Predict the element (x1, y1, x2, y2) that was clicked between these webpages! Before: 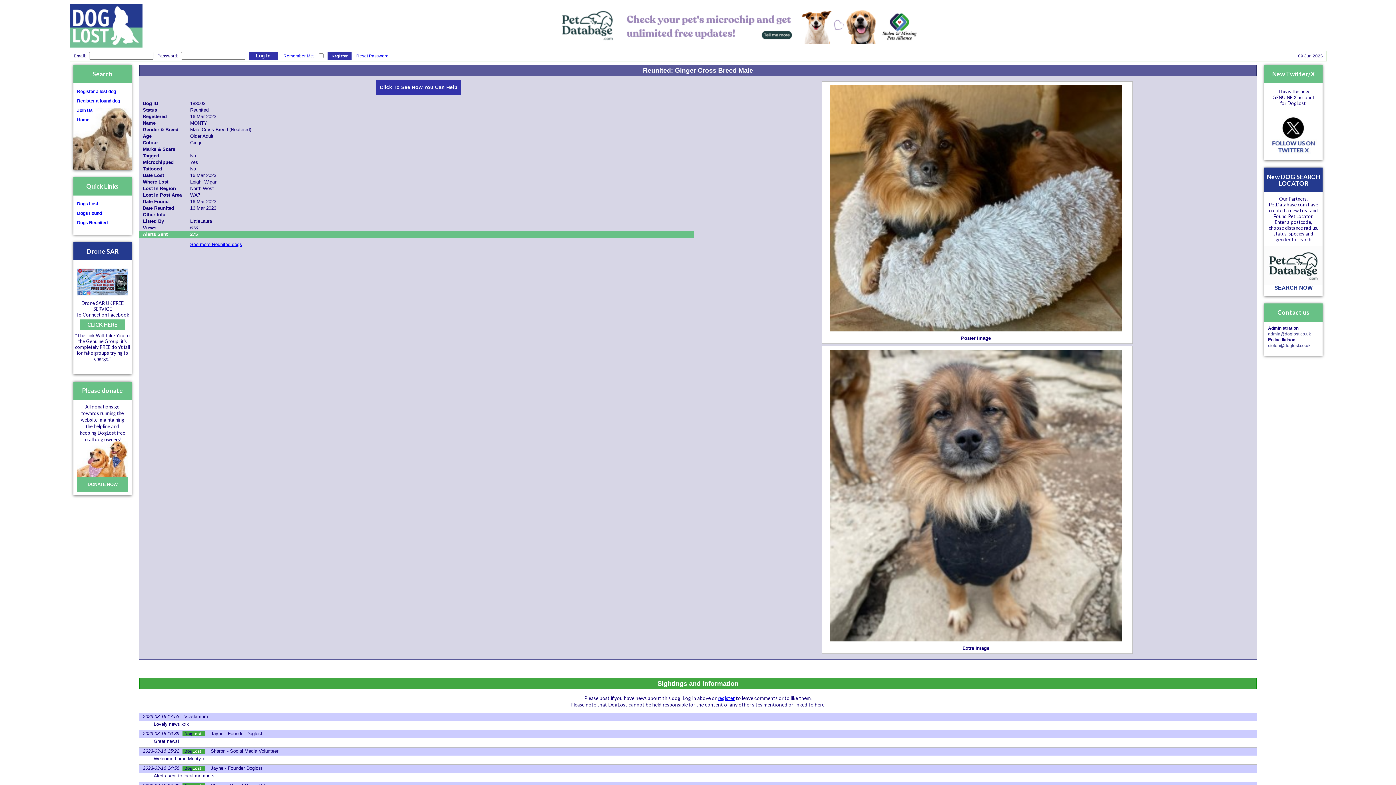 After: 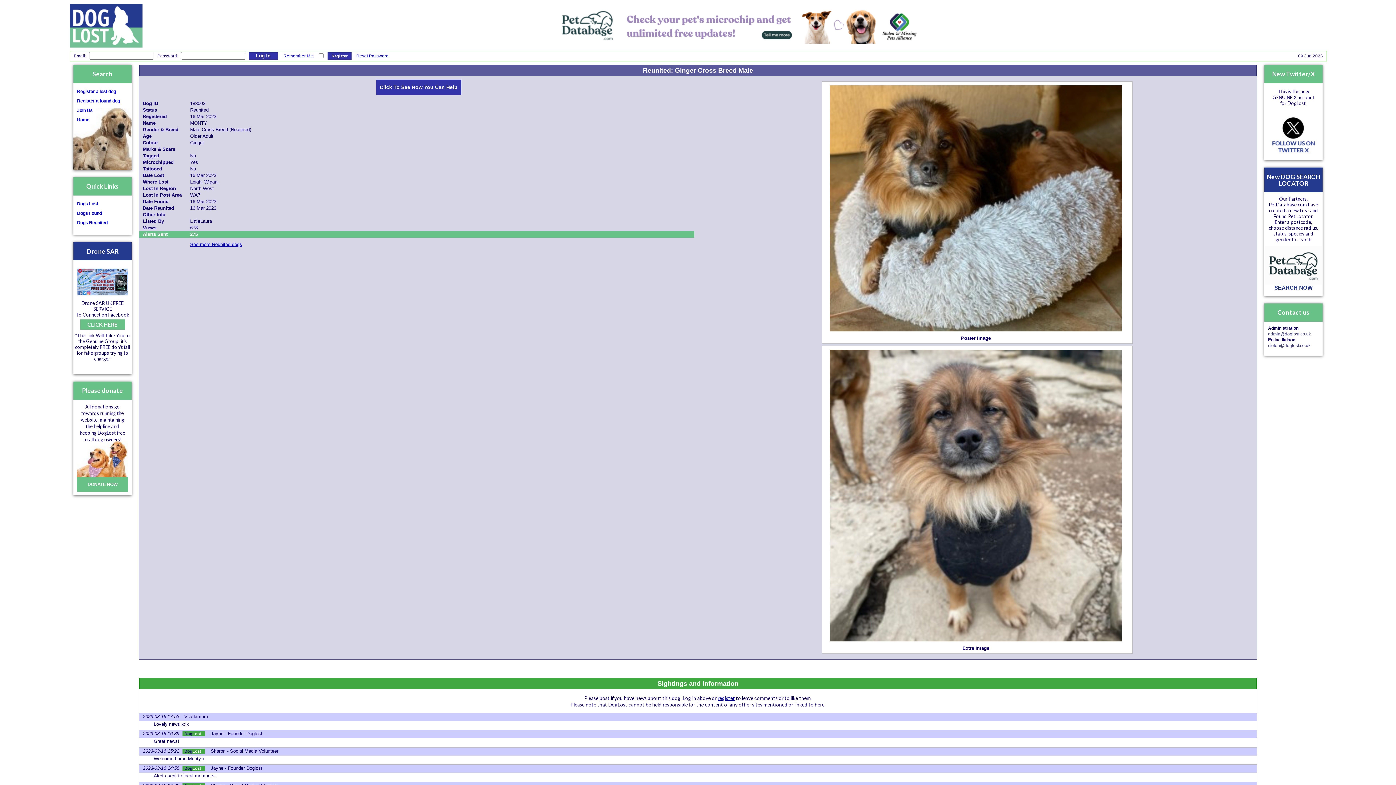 Action: bbox: (478, 39, 918, 44)